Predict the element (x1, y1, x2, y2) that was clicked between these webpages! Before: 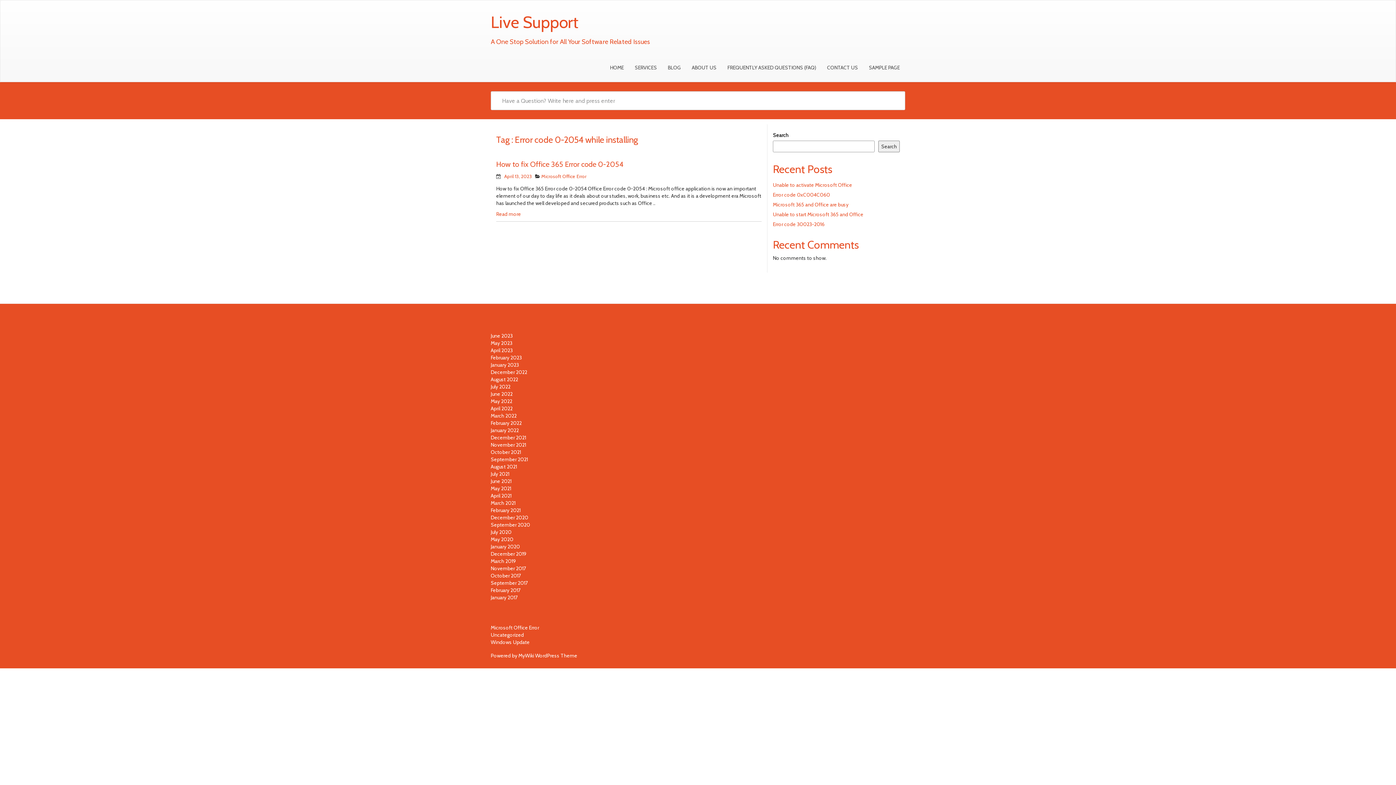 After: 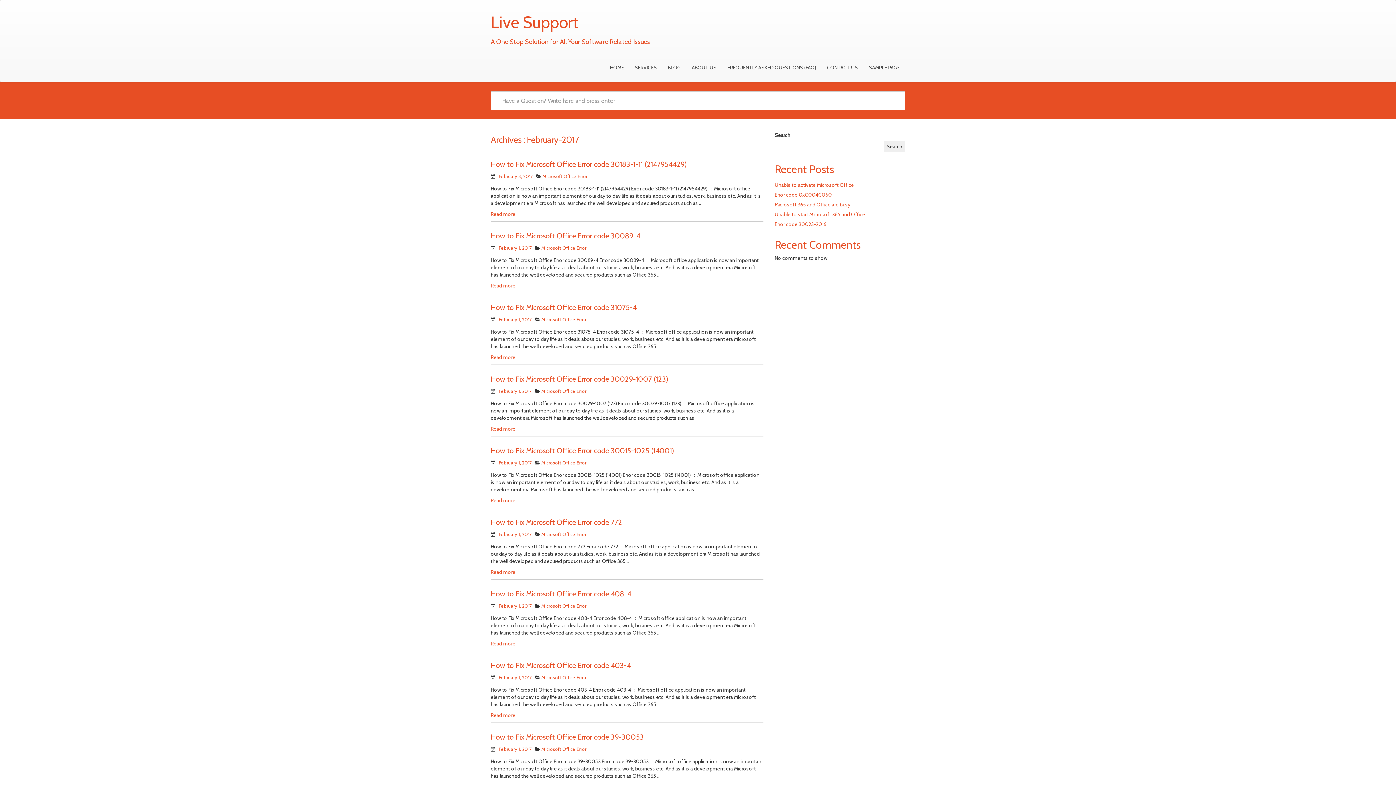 Action: bbox: (490, 587, 520, 593) label: February 2017